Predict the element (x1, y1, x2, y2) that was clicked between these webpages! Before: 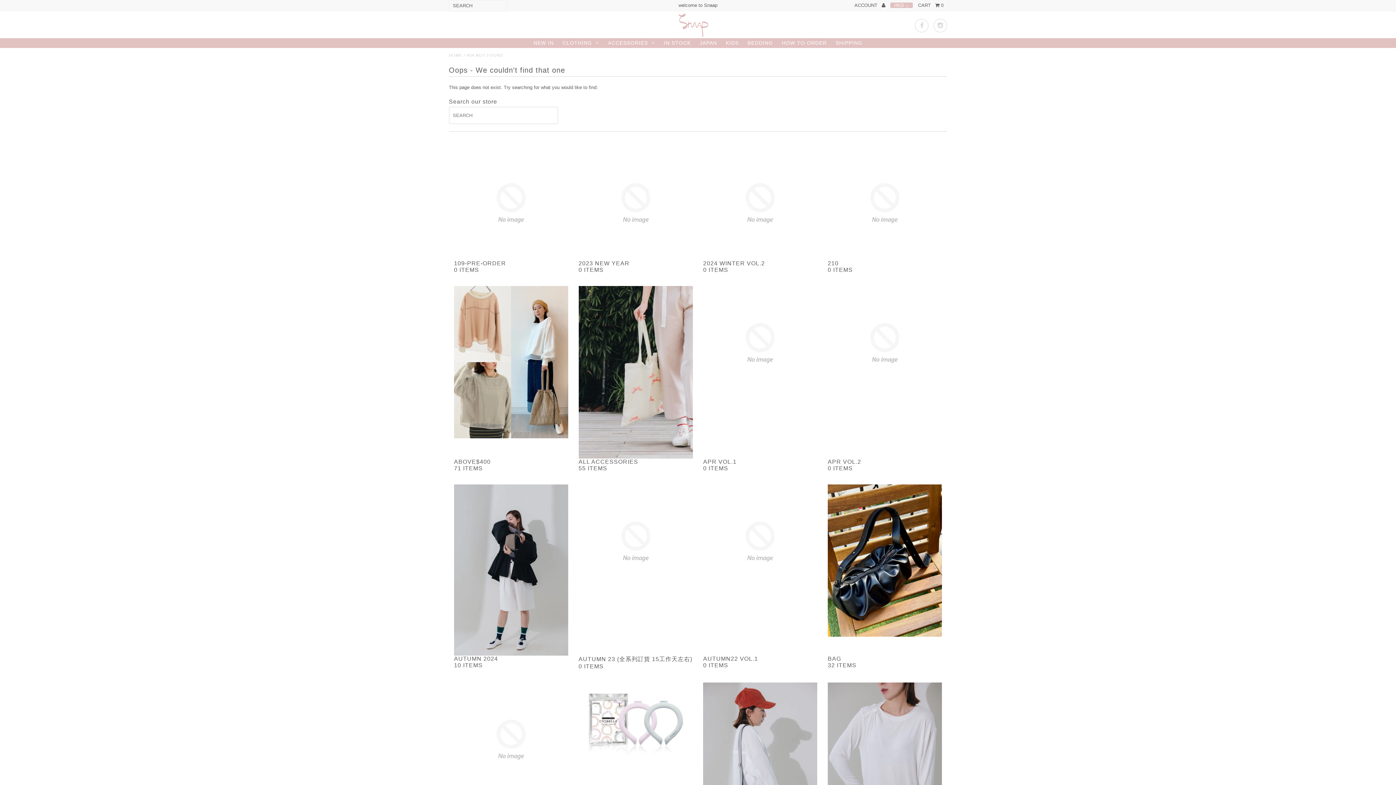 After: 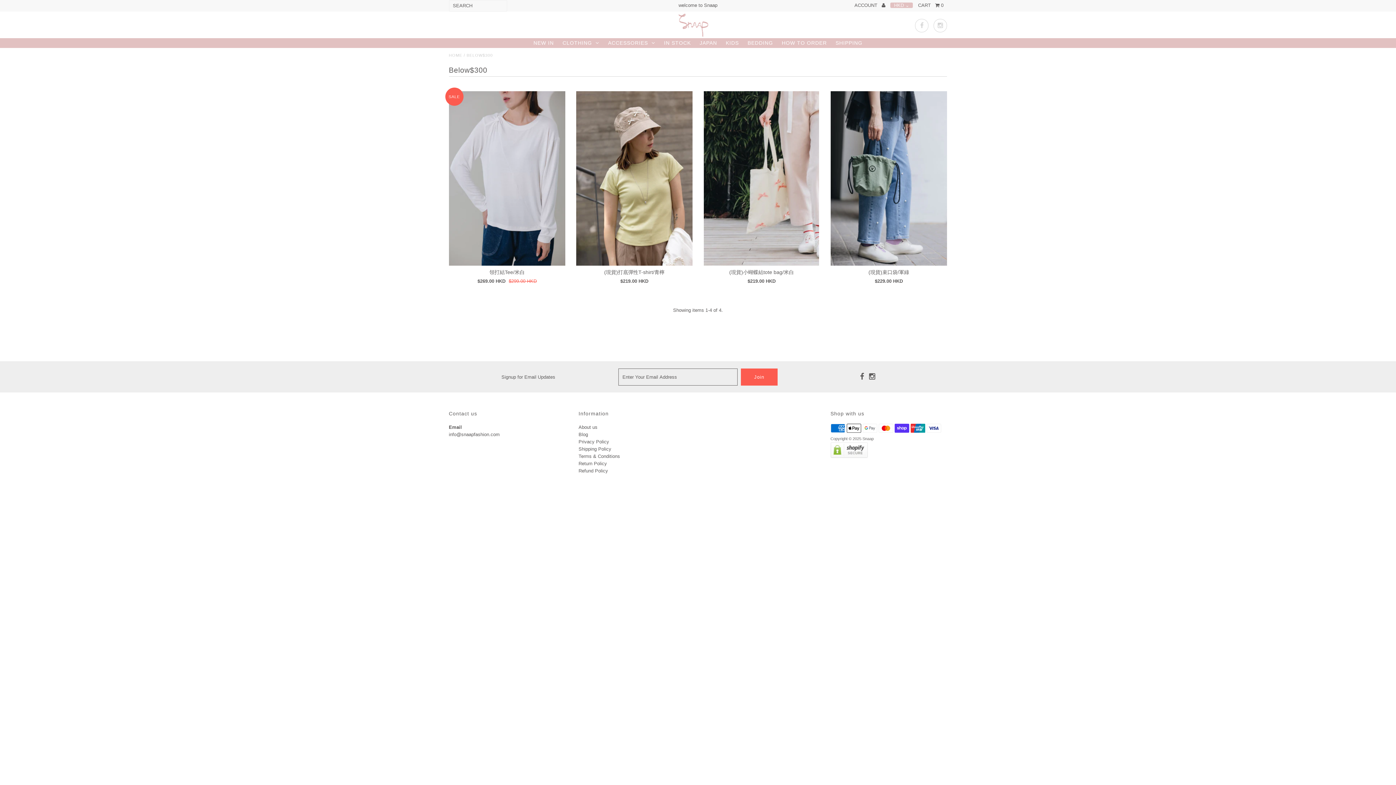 Action: bbox: (827, 682, 942, 854)